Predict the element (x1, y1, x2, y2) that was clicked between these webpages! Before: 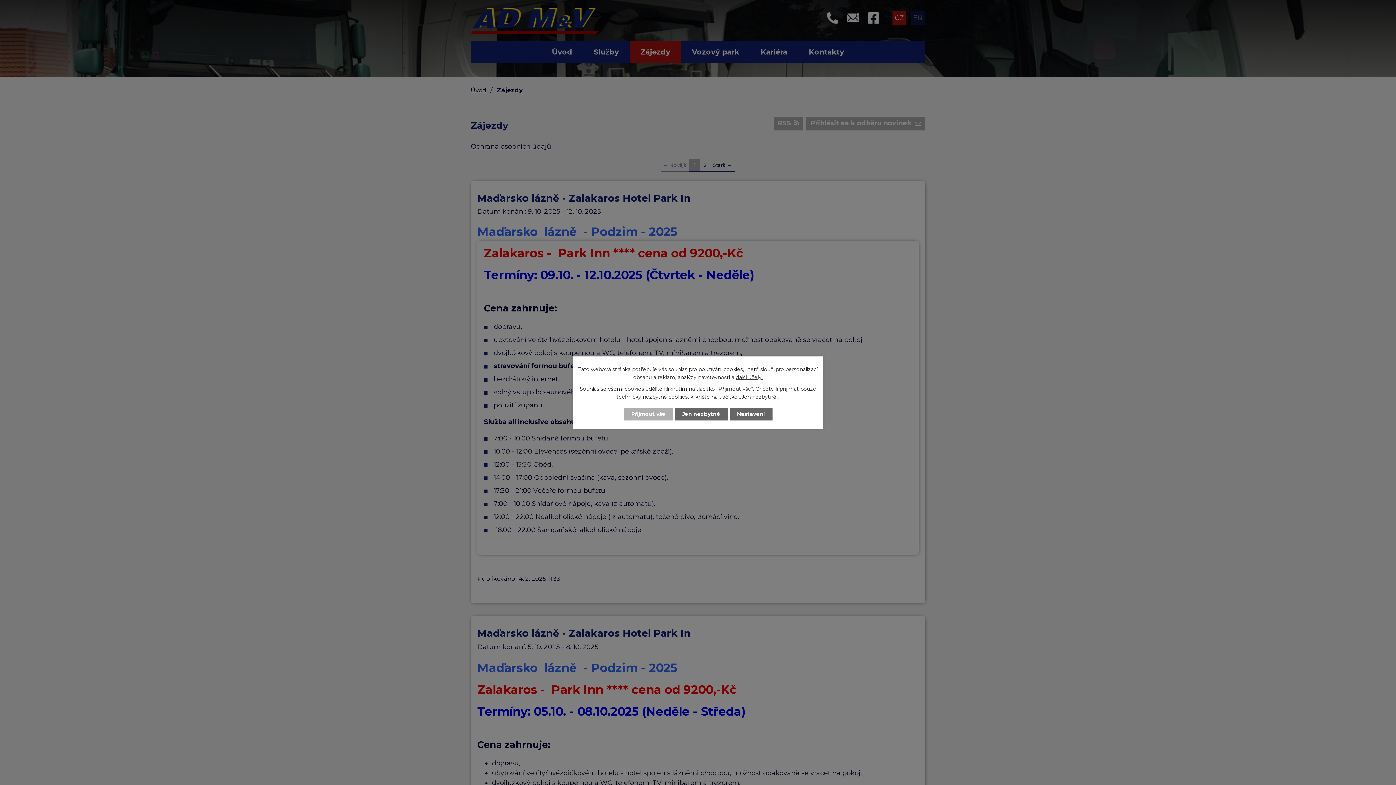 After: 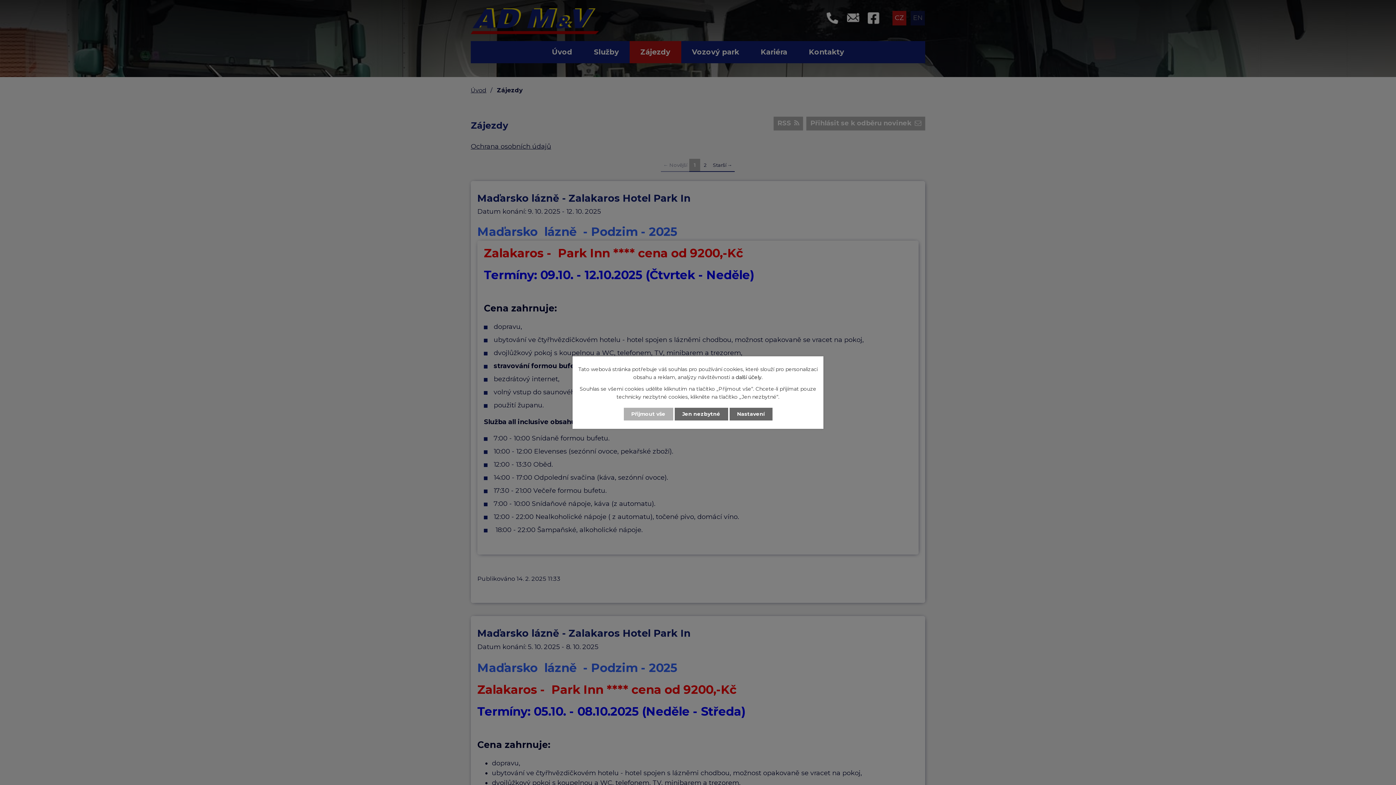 Action: label: další účely. bbox: (736, 374, 762, 380)